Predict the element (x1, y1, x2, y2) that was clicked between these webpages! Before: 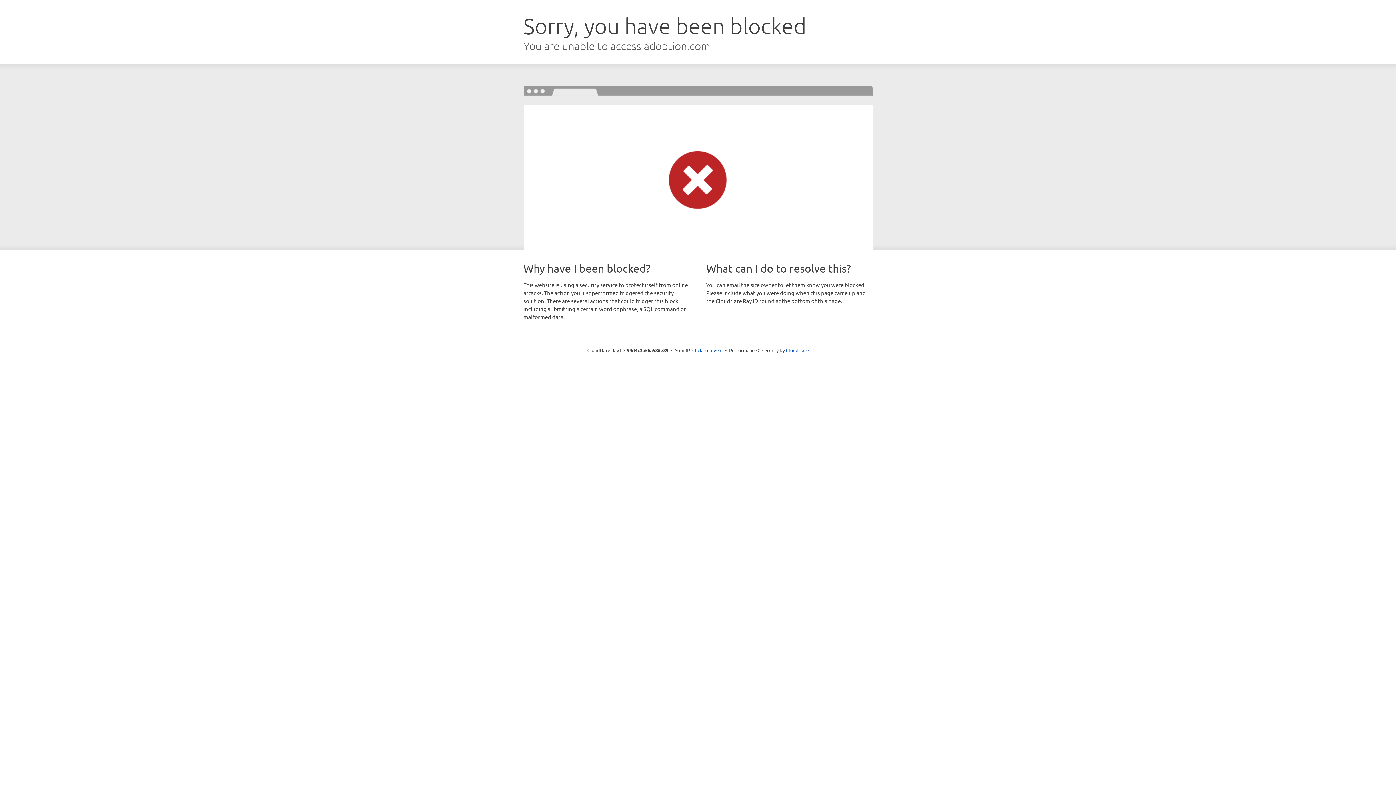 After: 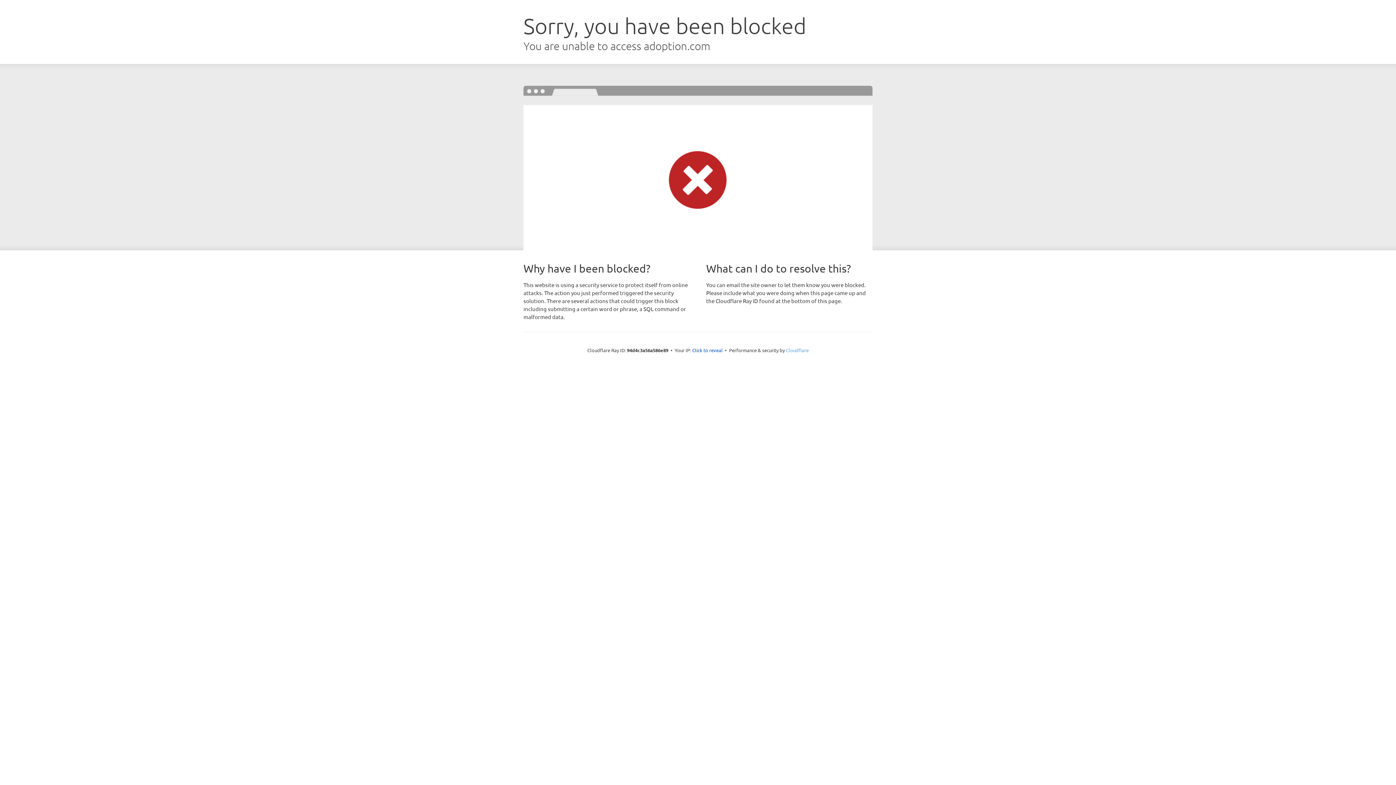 Action: label: Cloudflare bbox: (786, 347, 808, 353)